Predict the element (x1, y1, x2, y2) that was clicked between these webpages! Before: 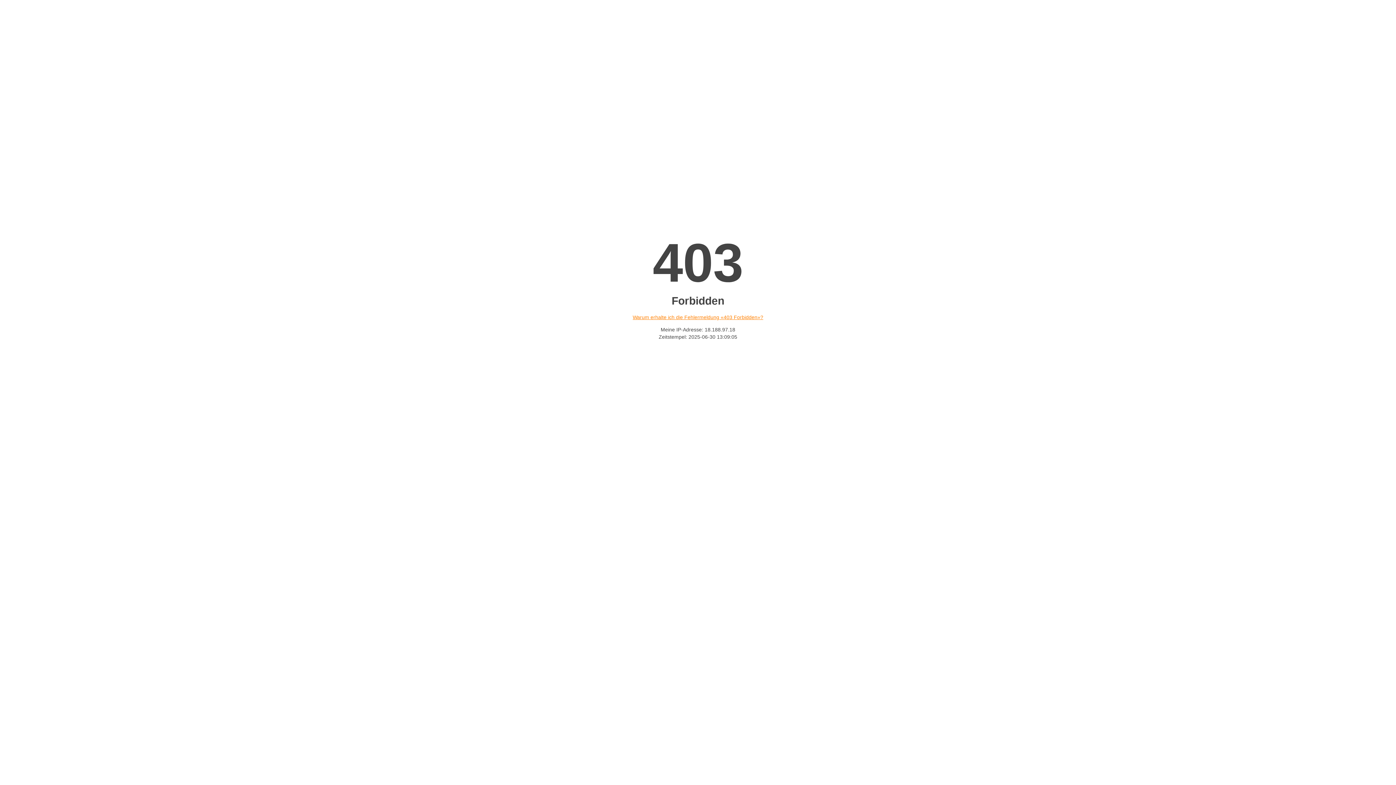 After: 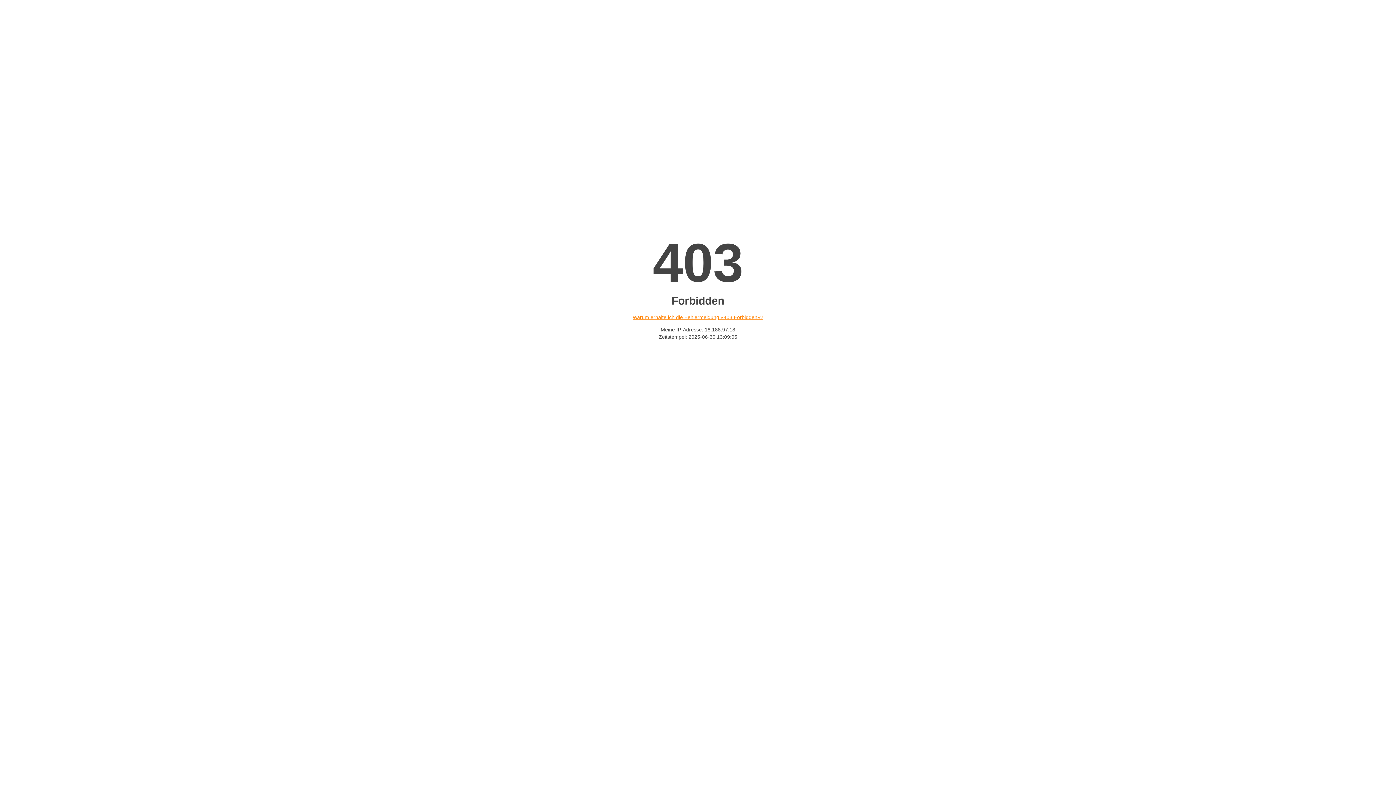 Action: bbox: (632, 314, 763, 320) label: Warum erhalte ich die Fehlermeldung «403 Forbidden»?